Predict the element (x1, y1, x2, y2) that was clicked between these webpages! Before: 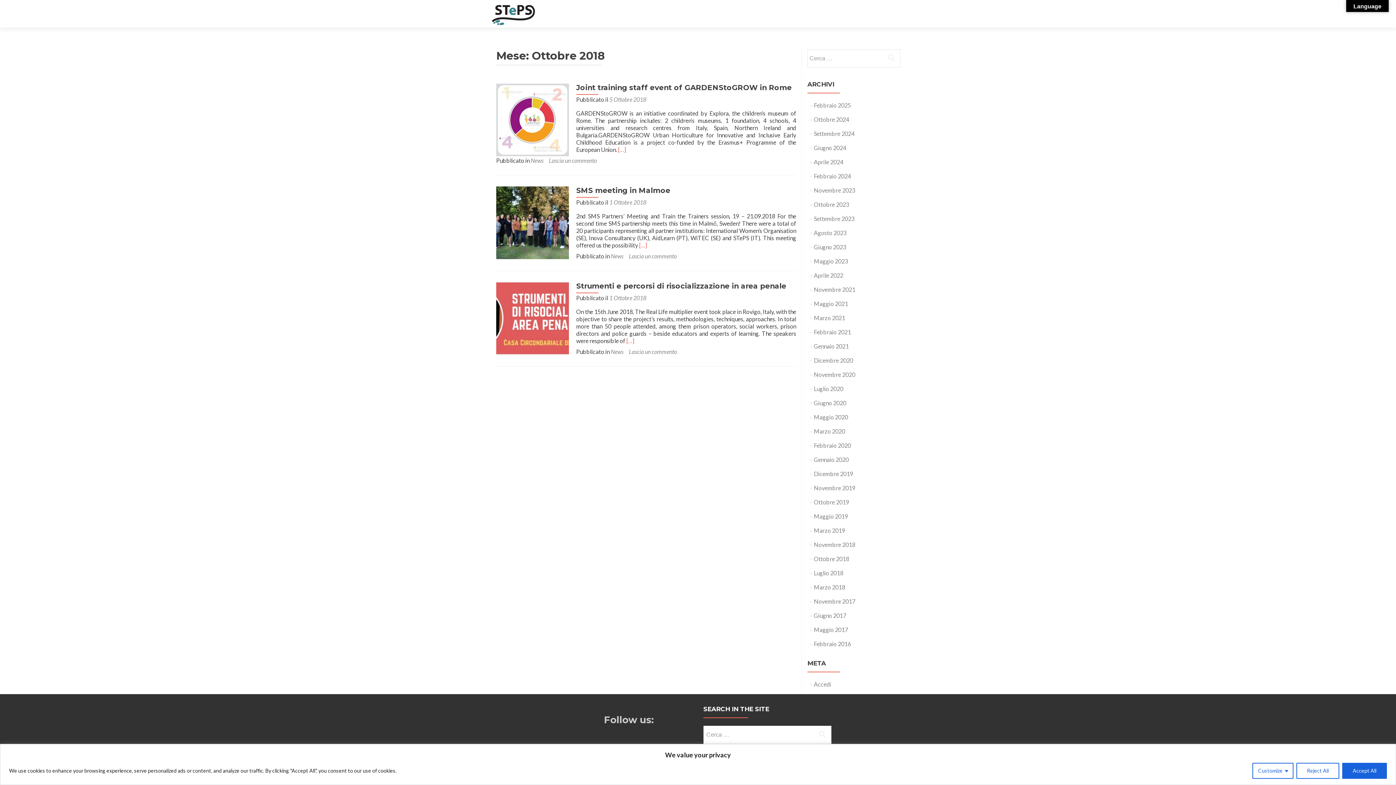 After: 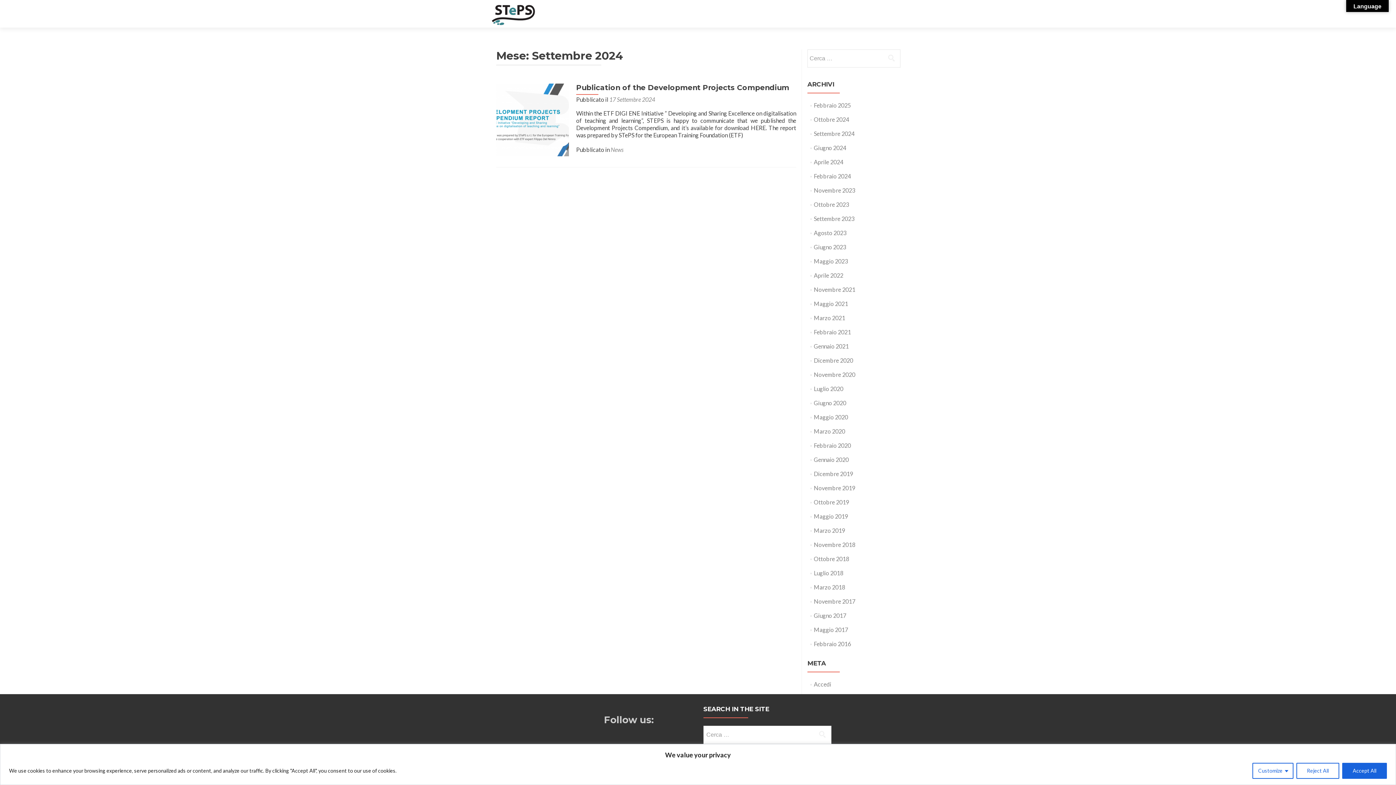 Action: label: Settembre 2024 bbox: (814, 130, 854, 137)